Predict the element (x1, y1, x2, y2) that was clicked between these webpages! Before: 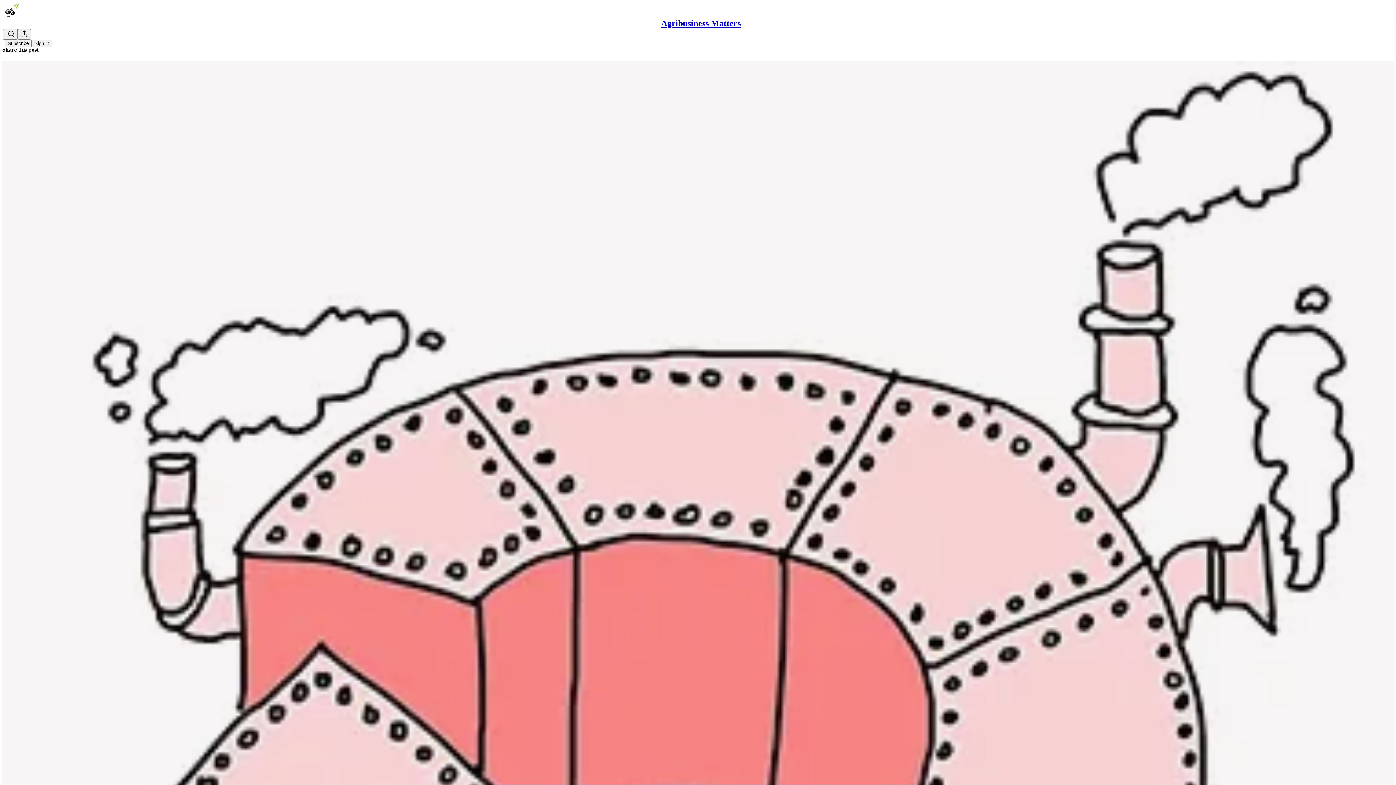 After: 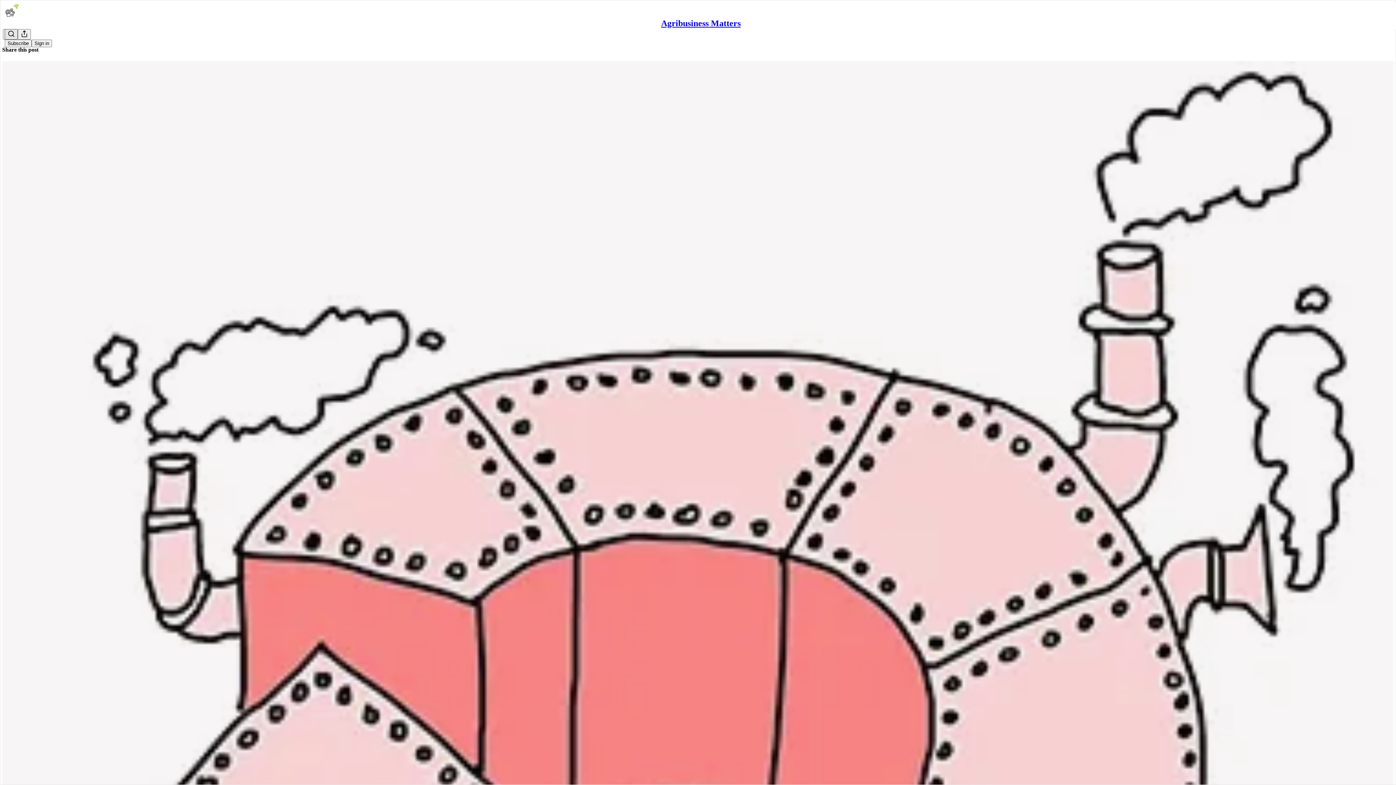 Action: label: Search bbox: (4, 29, 17, 39)